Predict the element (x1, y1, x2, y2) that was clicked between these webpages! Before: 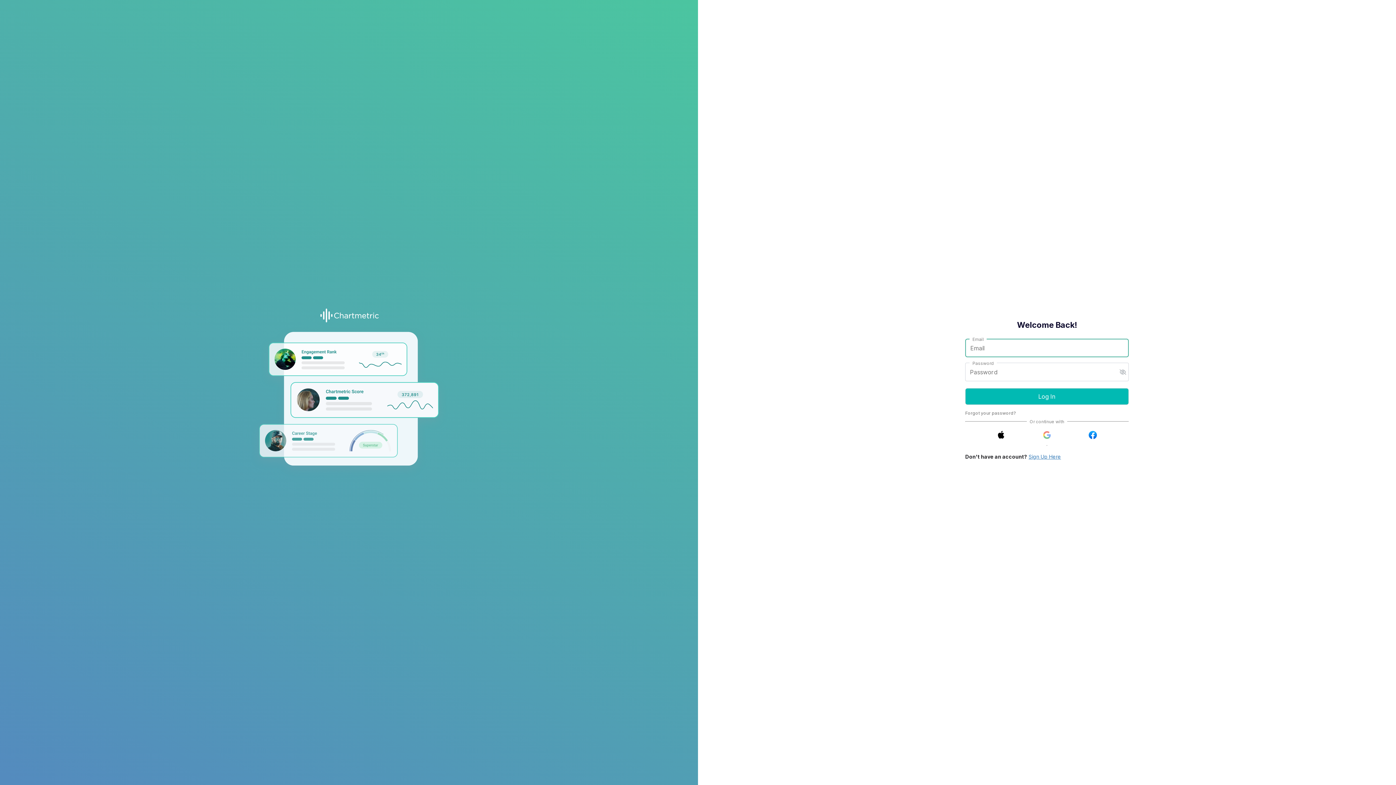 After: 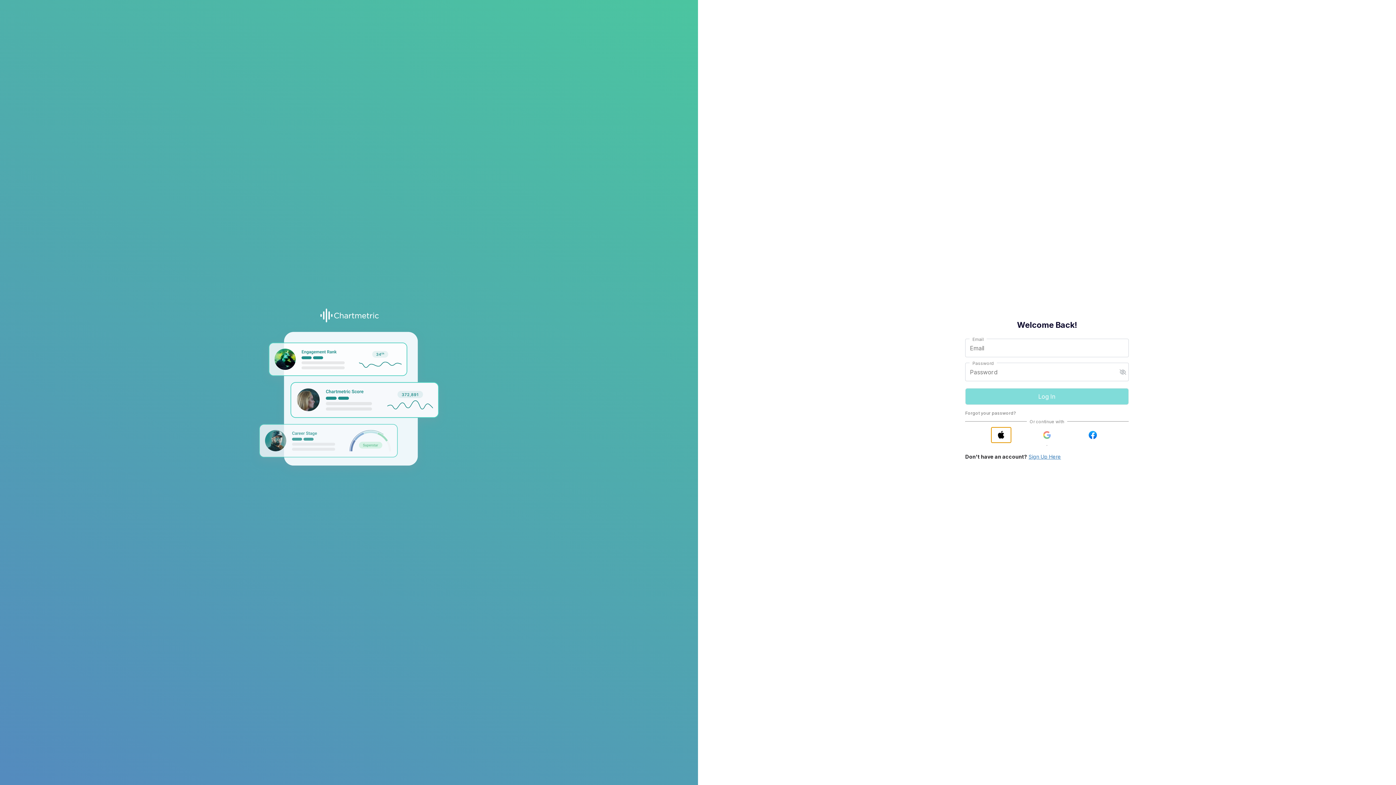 Action: bbox: (991, 427, 1011, 442)